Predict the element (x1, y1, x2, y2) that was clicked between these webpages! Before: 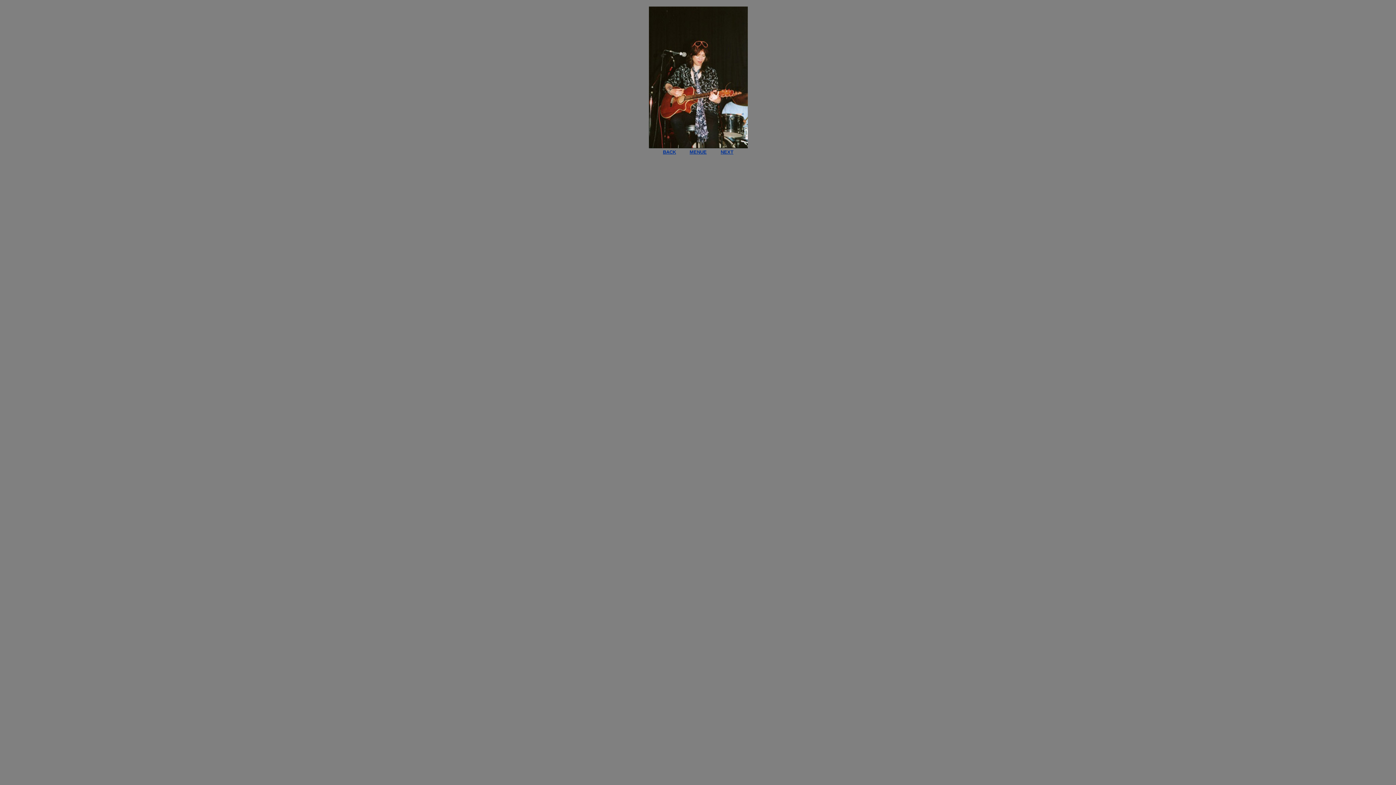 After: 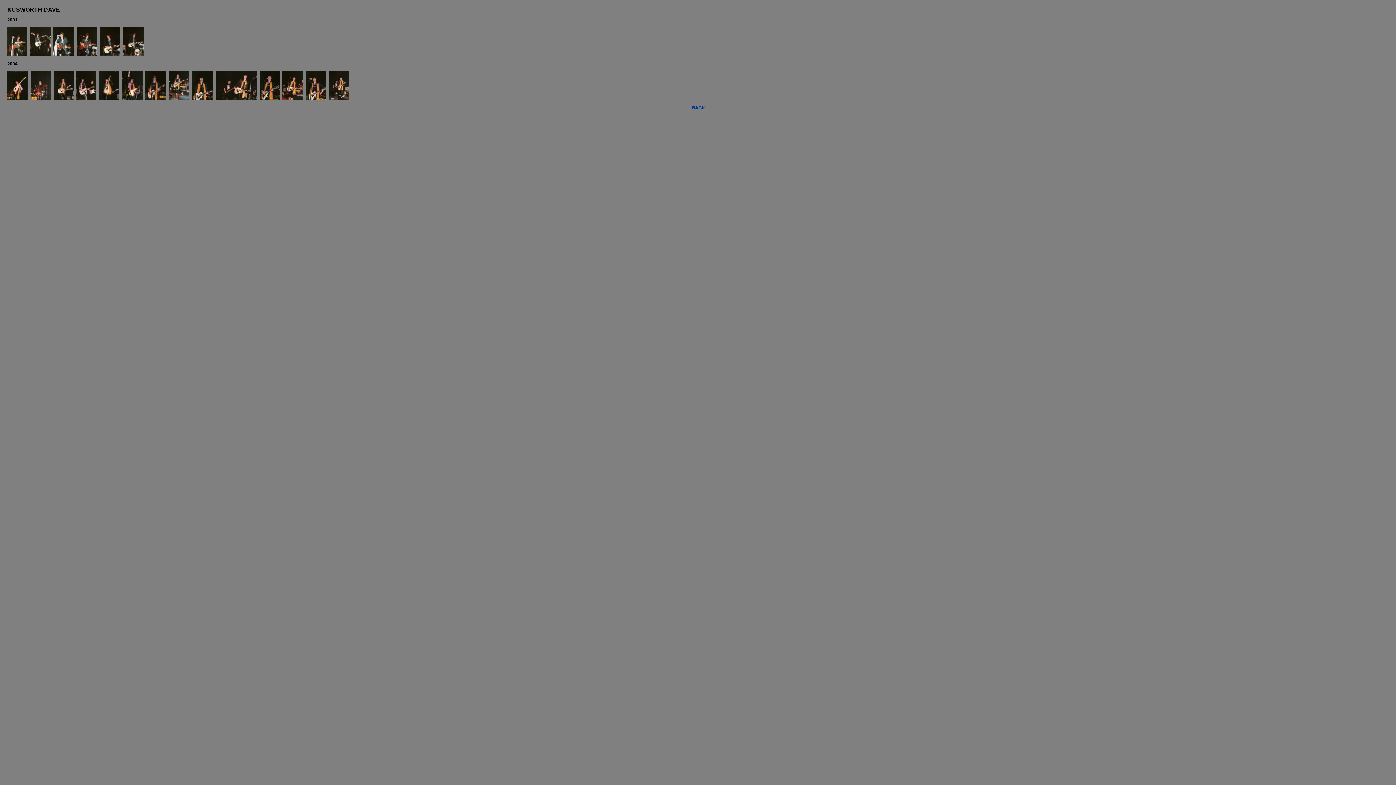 Action: bbox: (663, 149, 676, 154) label: BACK